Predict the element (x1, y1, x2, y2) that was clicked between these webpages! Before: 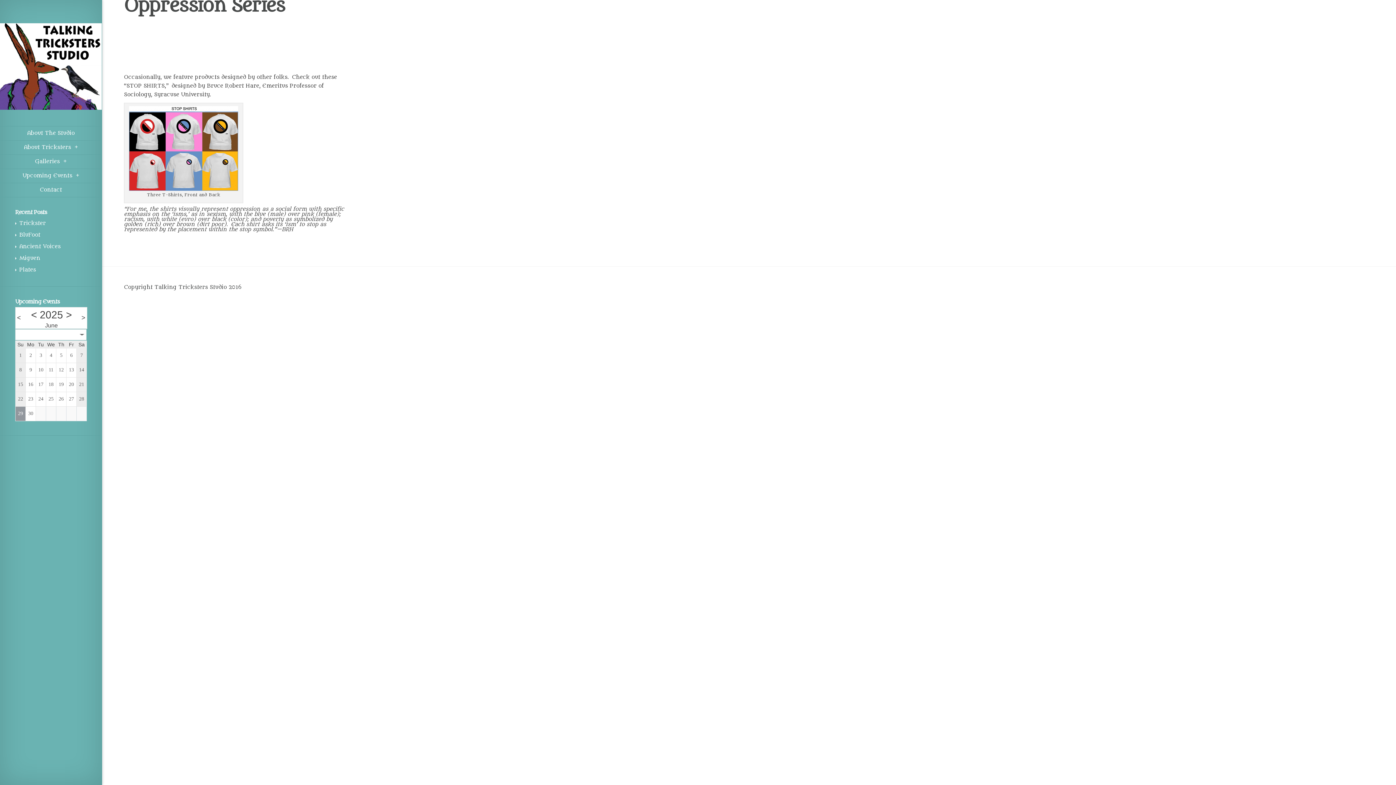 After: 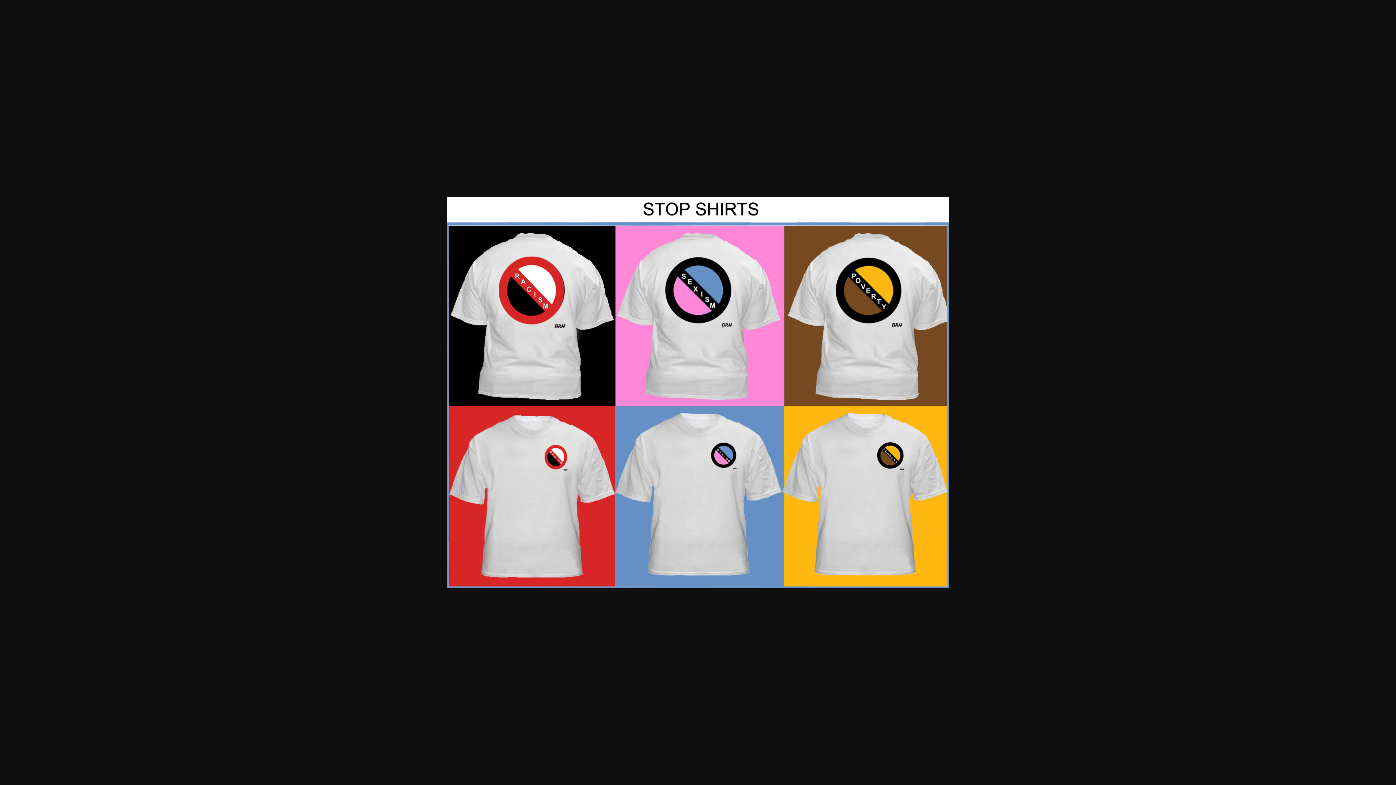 Action: bbox: (129, 186, 238, 192)